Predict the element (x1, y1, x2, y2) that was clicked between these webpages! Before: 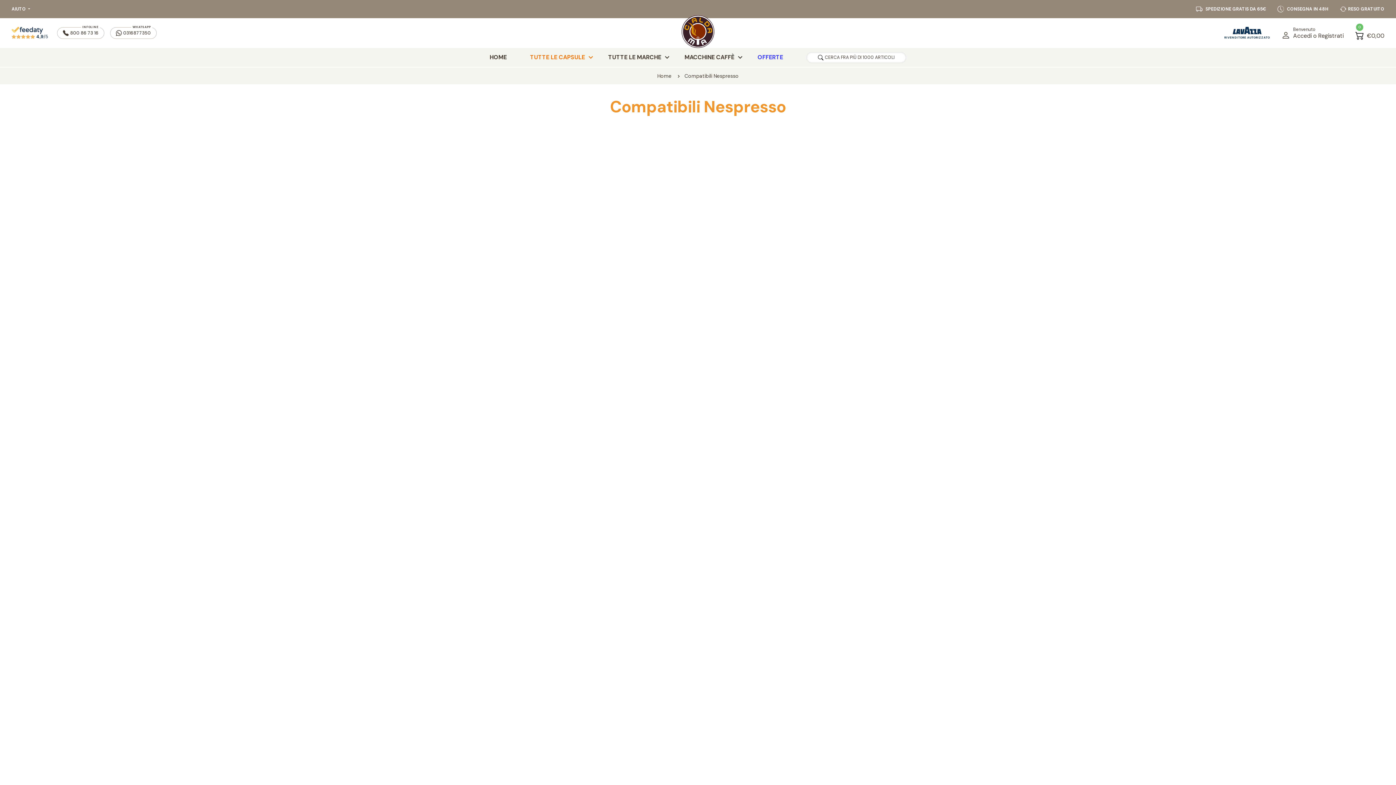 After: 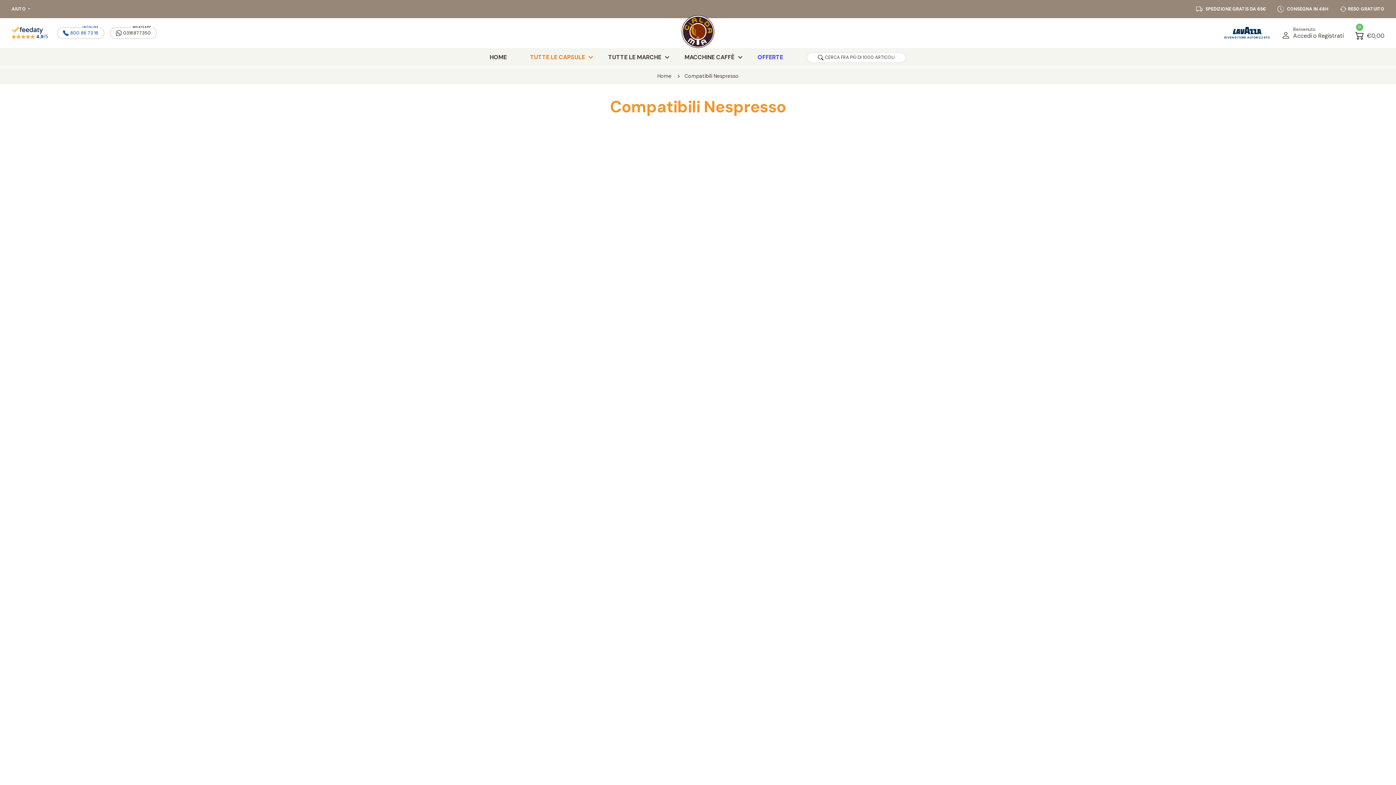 Action: label: 800 86 73 16
INFOLINE bbox: (57, 27, 104, 38)